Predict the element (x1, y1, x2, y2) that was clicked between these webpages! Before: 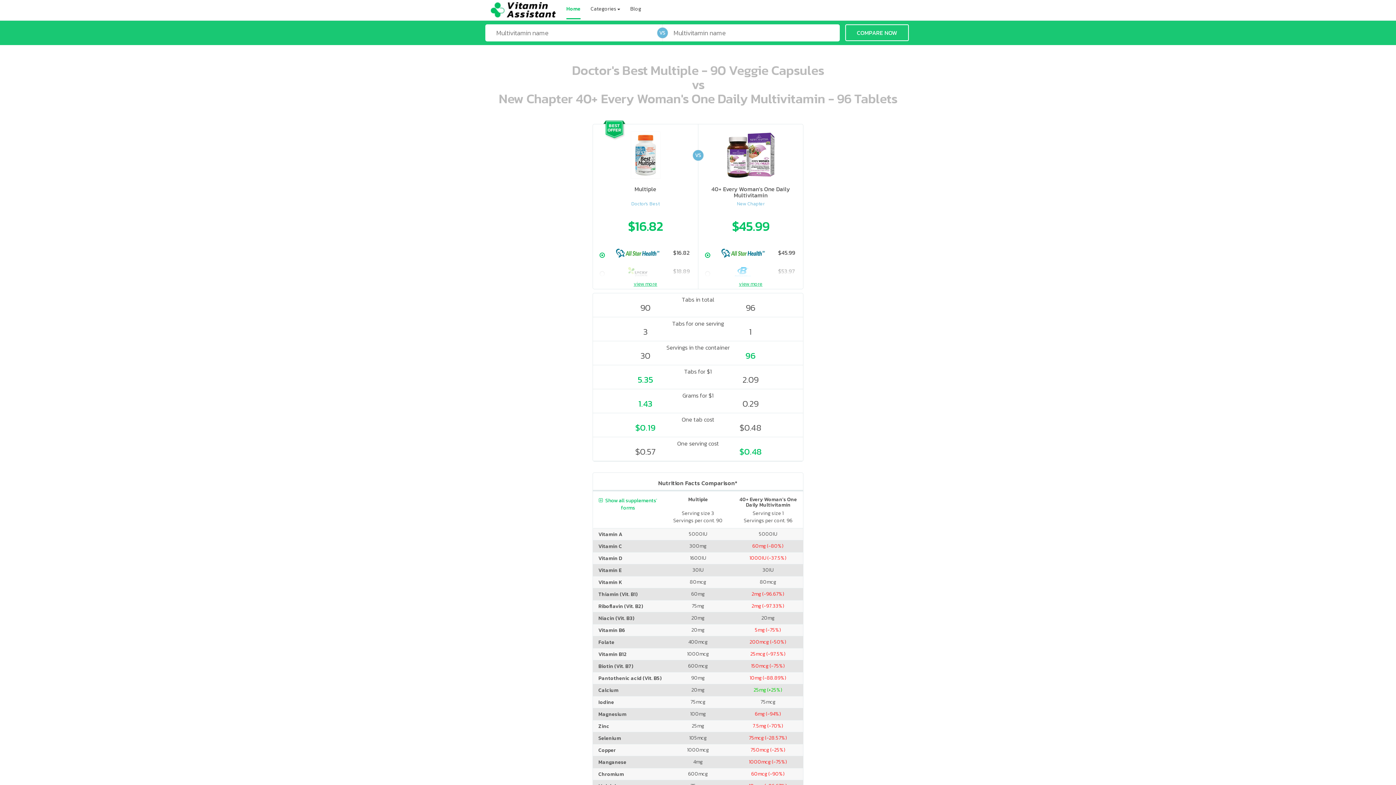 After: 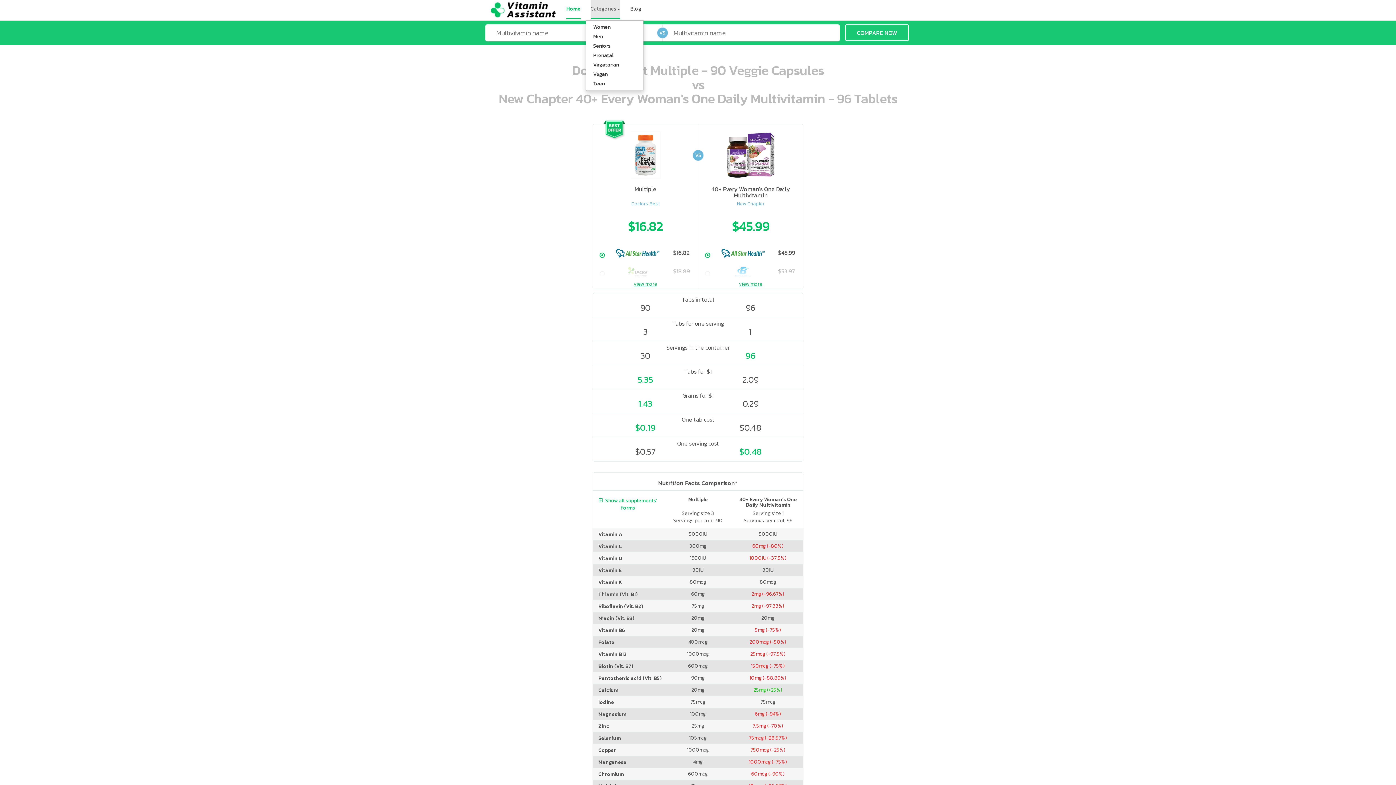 Action: label: Categories bbox: (590, 0, 620, 19)